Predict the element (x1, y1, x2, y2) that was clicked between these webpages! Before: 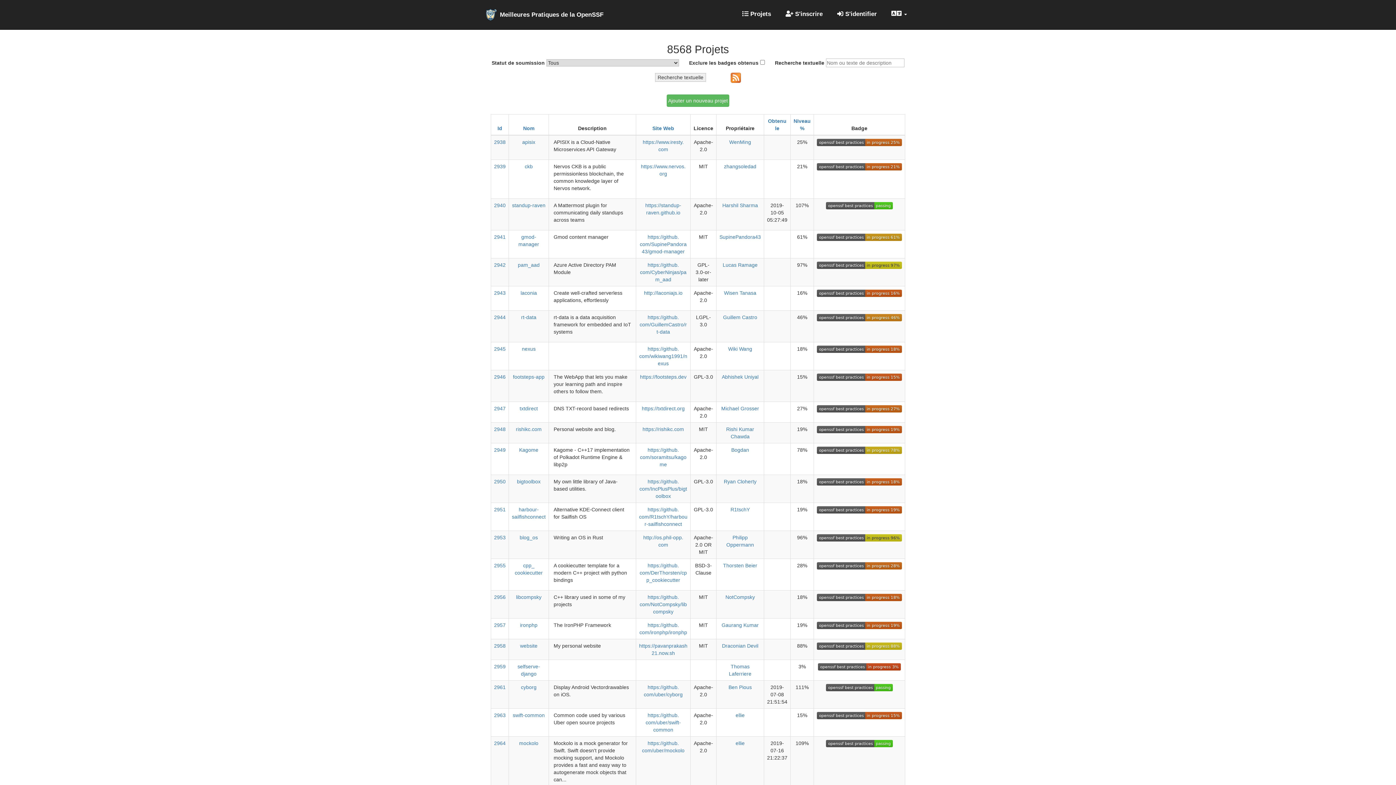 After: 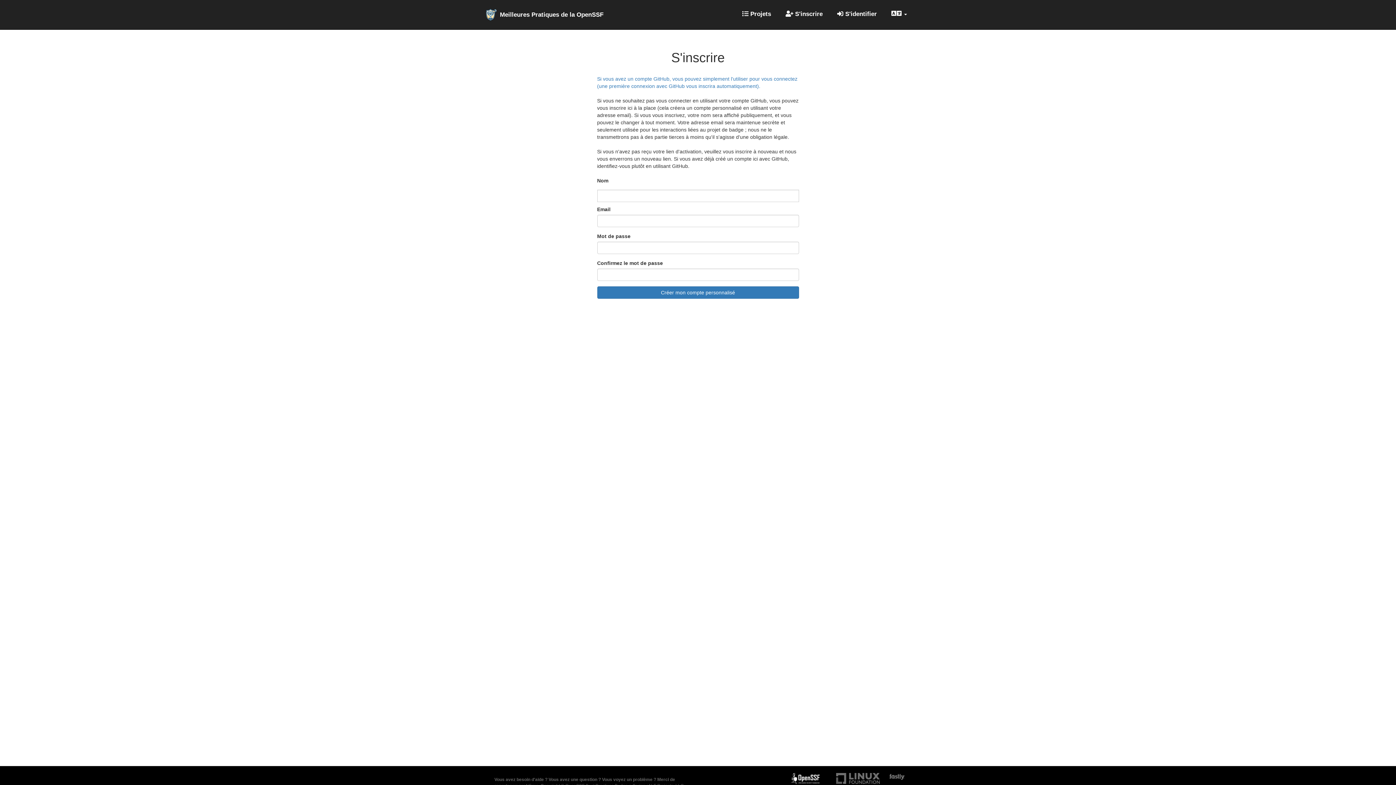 Action: bbox: (780, 5, 828, 23) label:  S'inscrire